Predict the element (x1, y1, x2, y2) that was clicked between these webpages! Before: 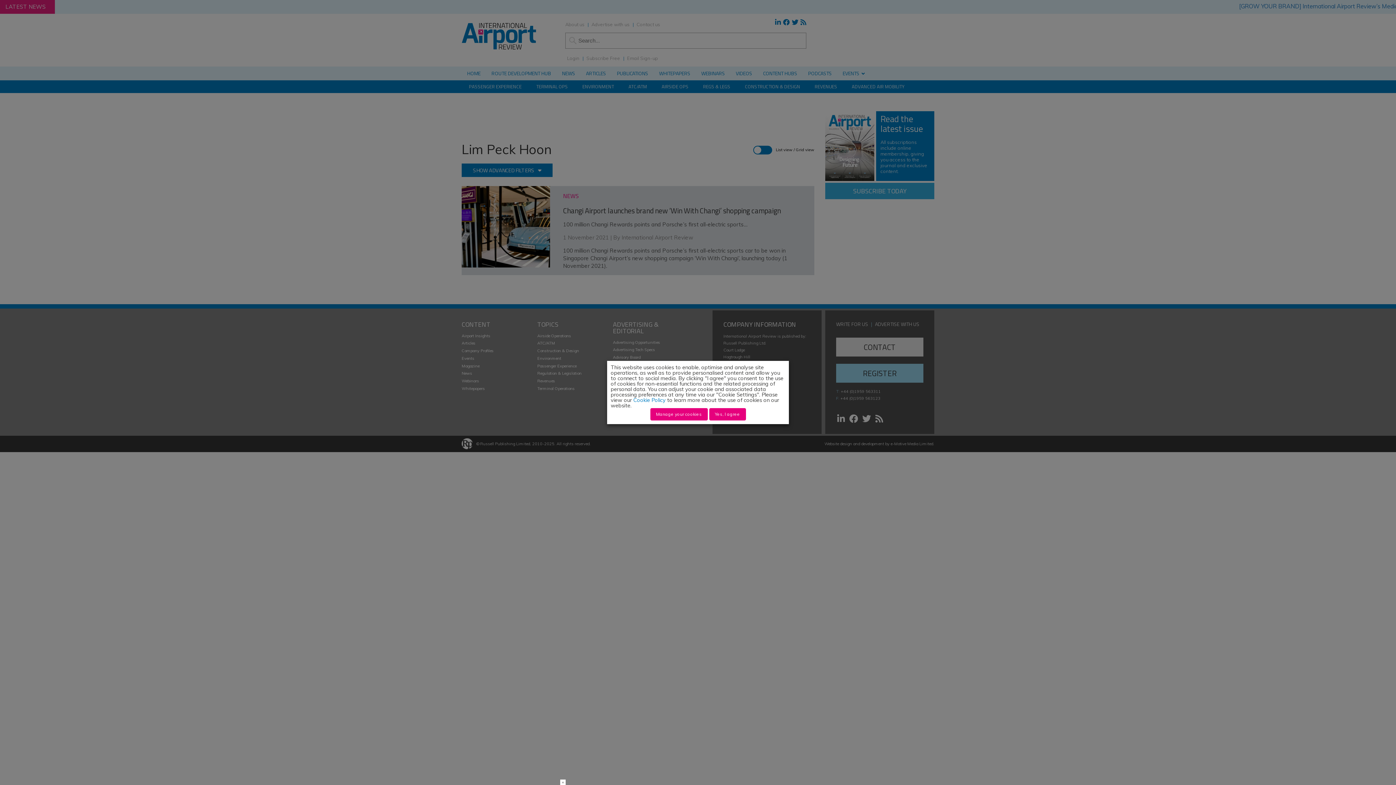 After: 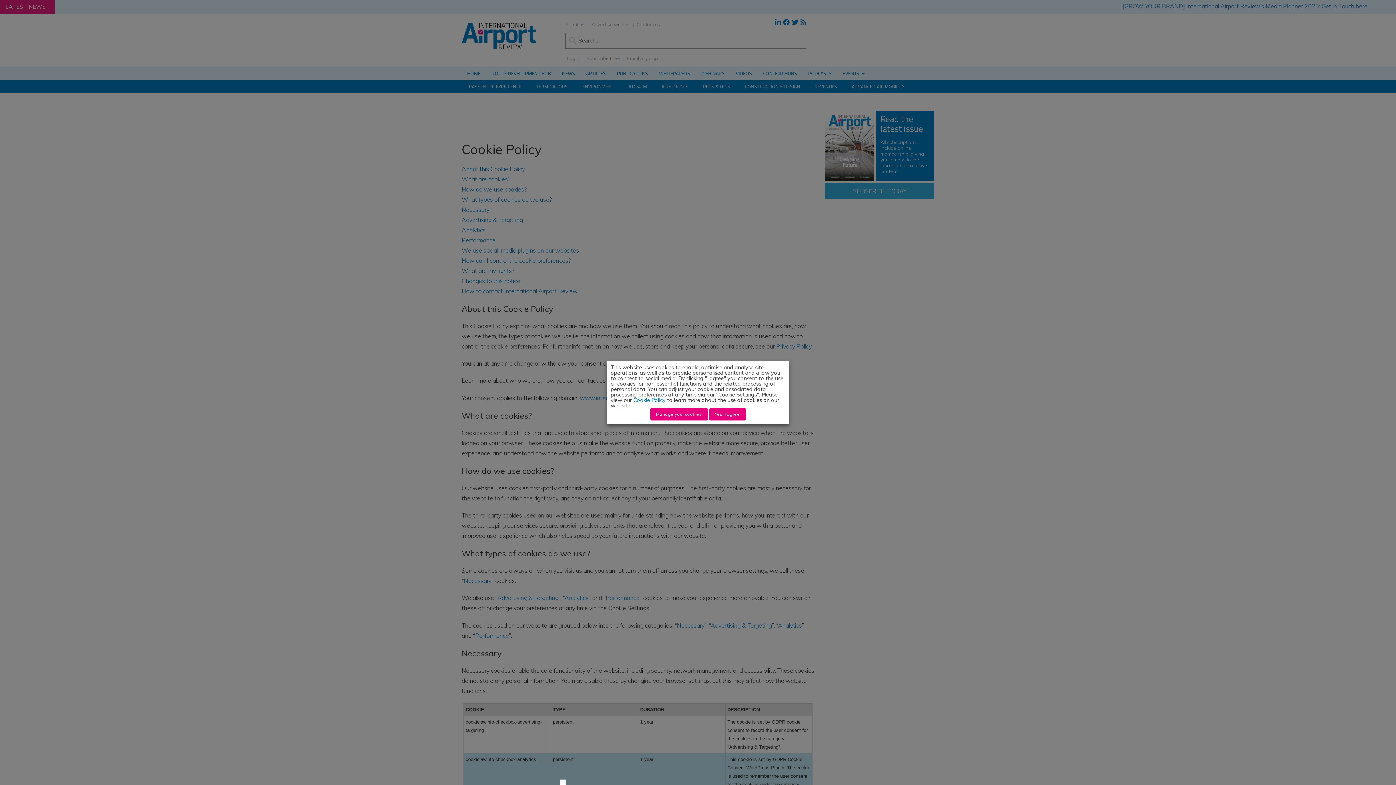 Action: bbox: (633, 396, 665, 403) label: Cookie Policy